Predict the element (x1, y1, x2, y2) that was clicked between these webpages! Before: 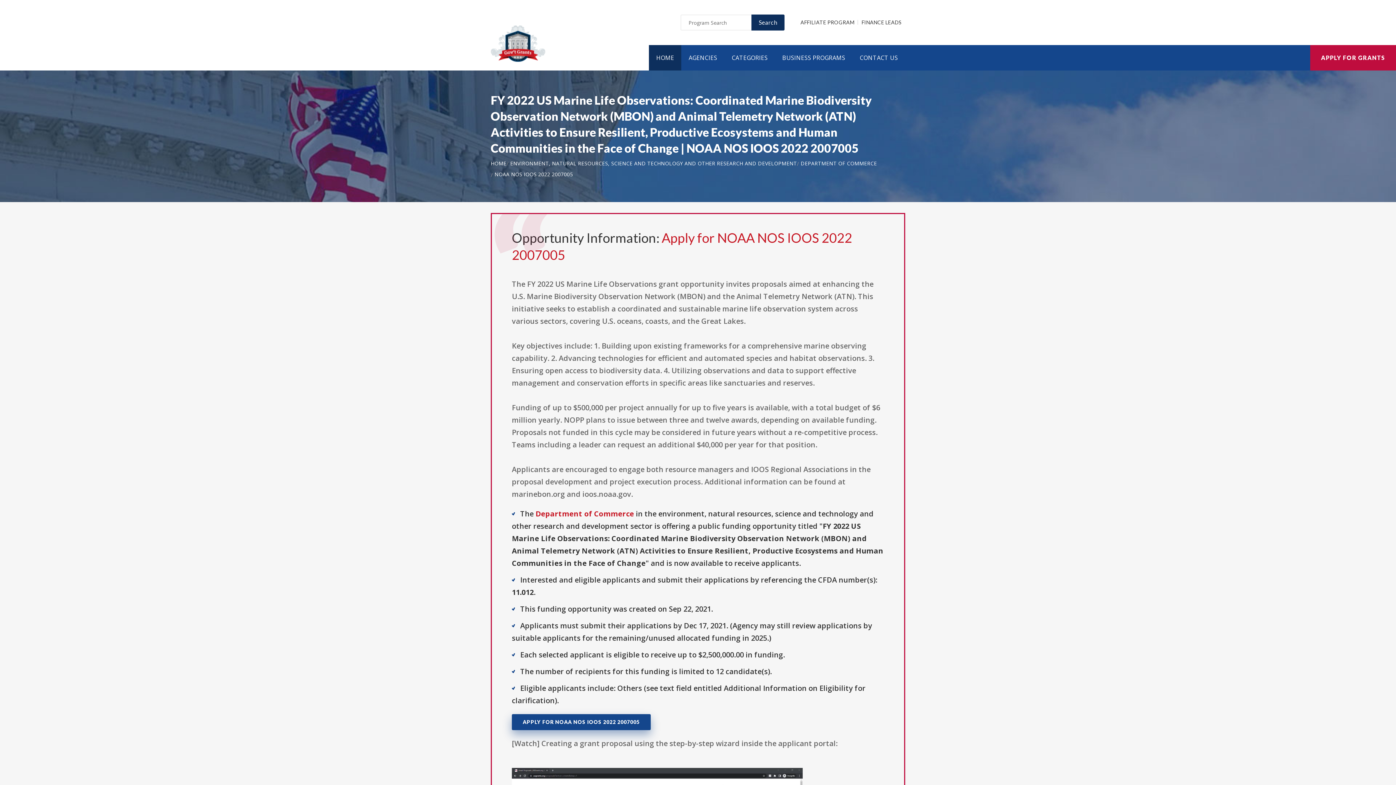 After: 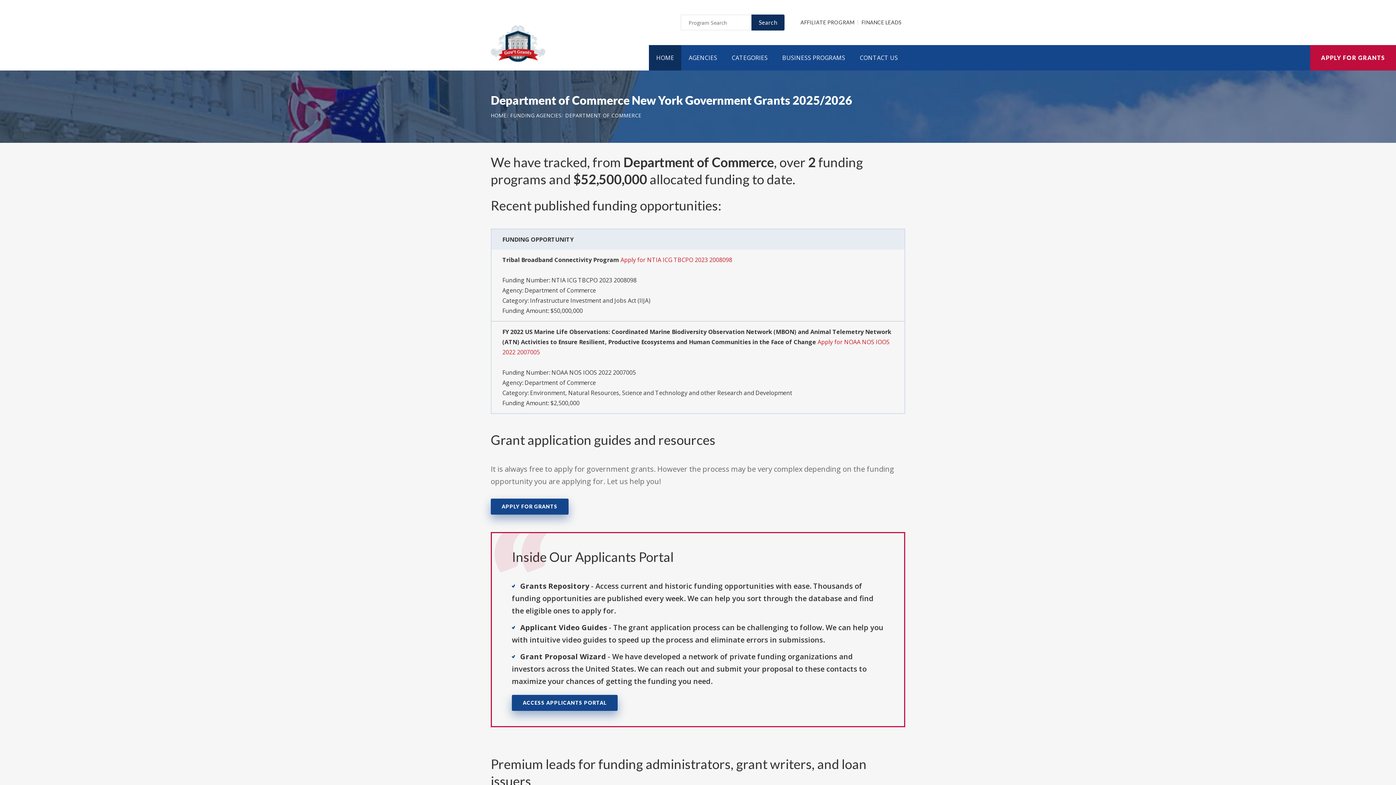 Action: label: Department of Commerce bbox: (535, 508, 634, 519)